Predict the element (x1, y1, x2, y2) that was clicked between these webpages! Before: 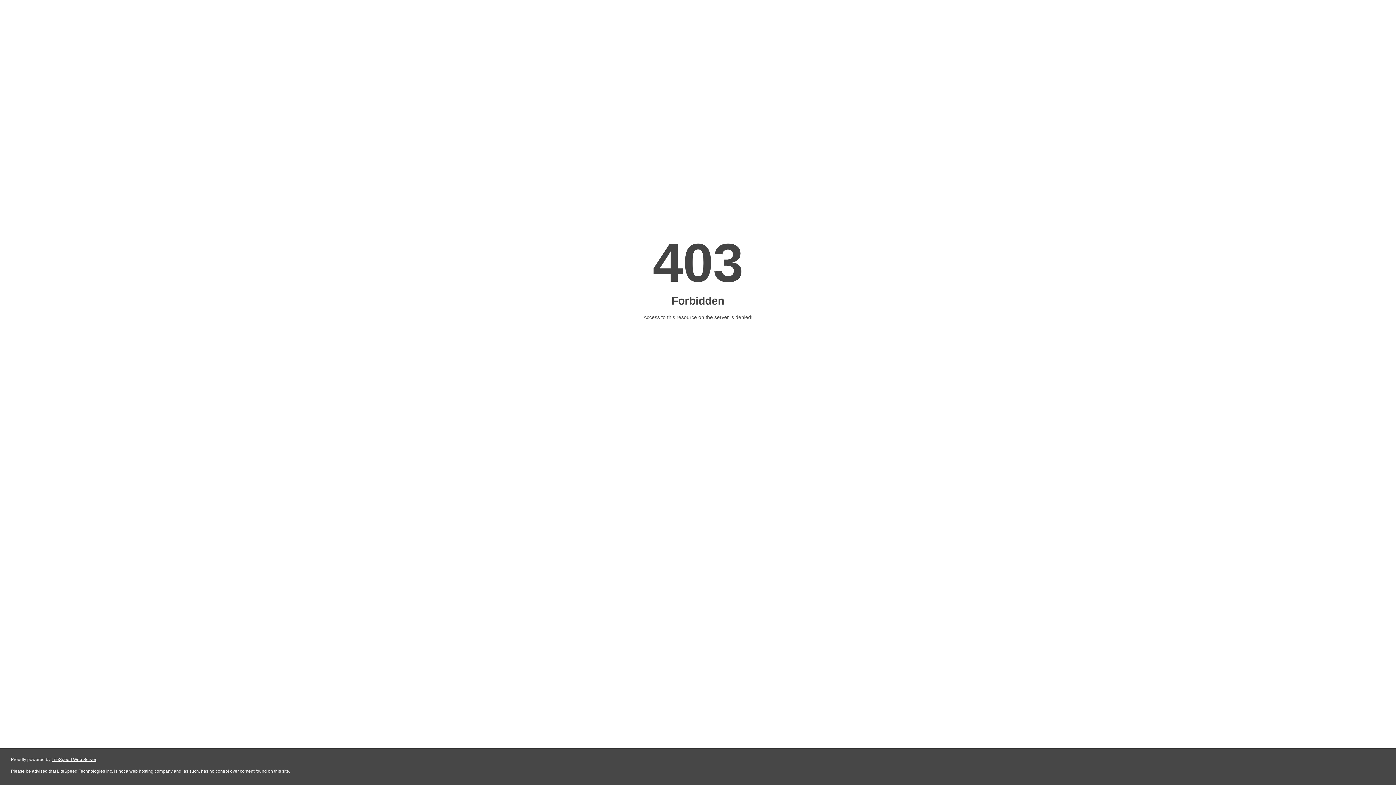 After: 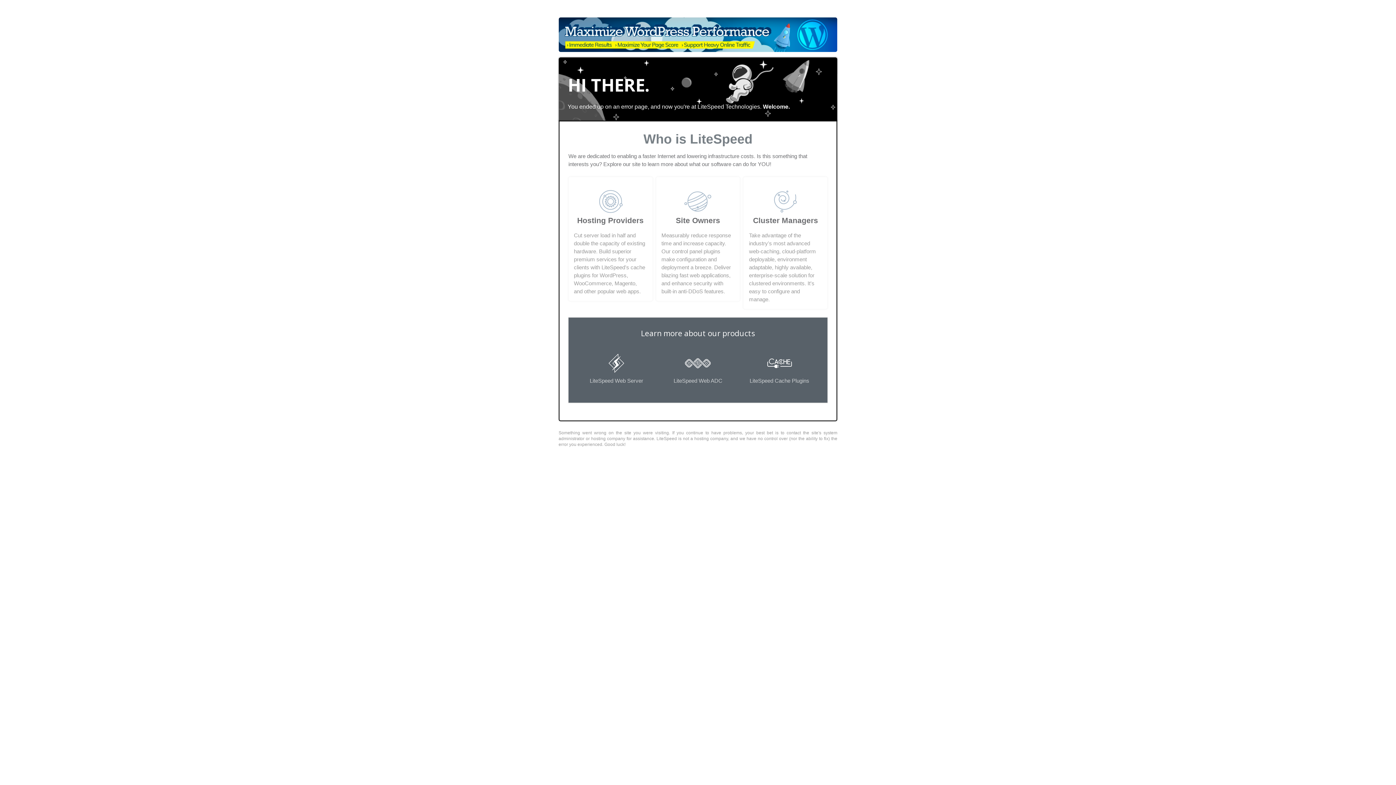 Action: label: LiteSpeed Web Server bbox: (51, 757, 96, 762)